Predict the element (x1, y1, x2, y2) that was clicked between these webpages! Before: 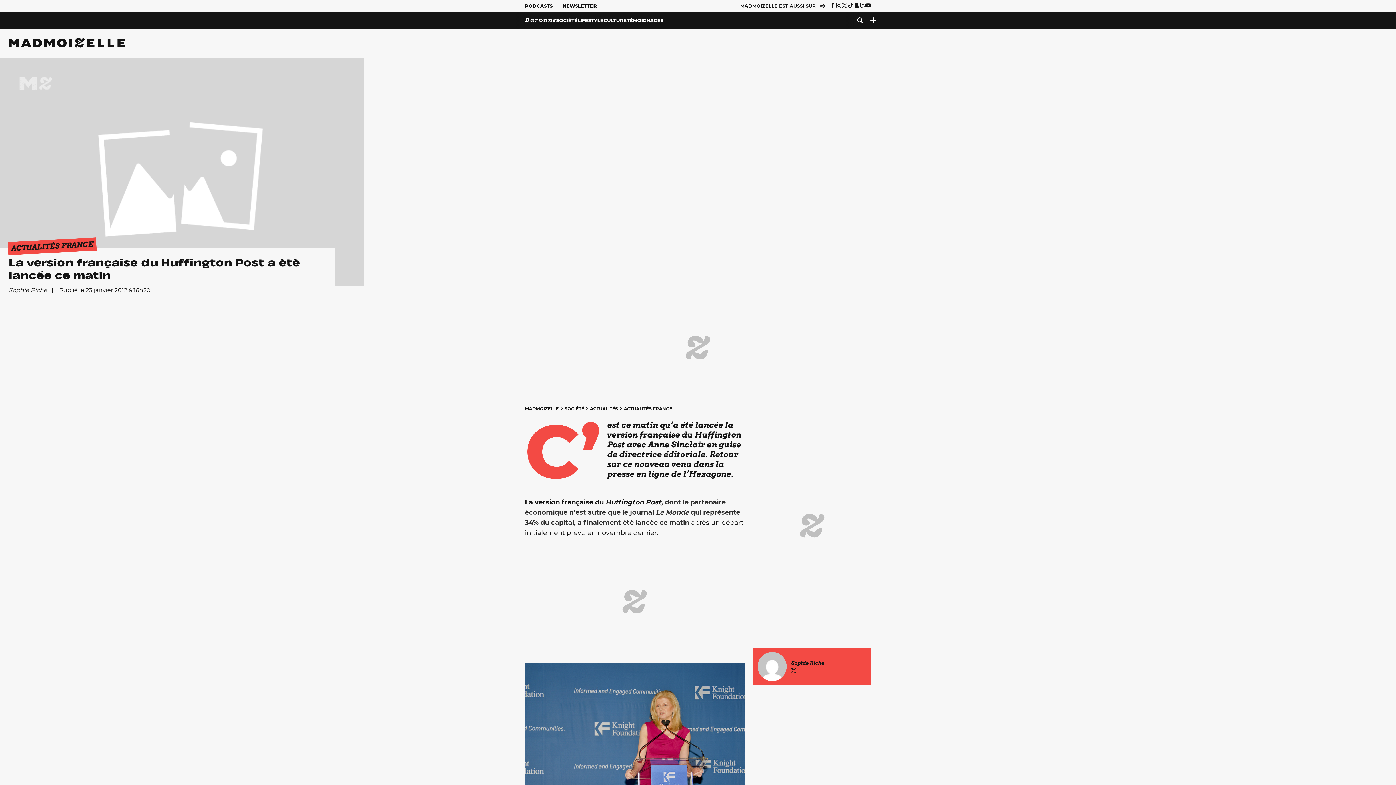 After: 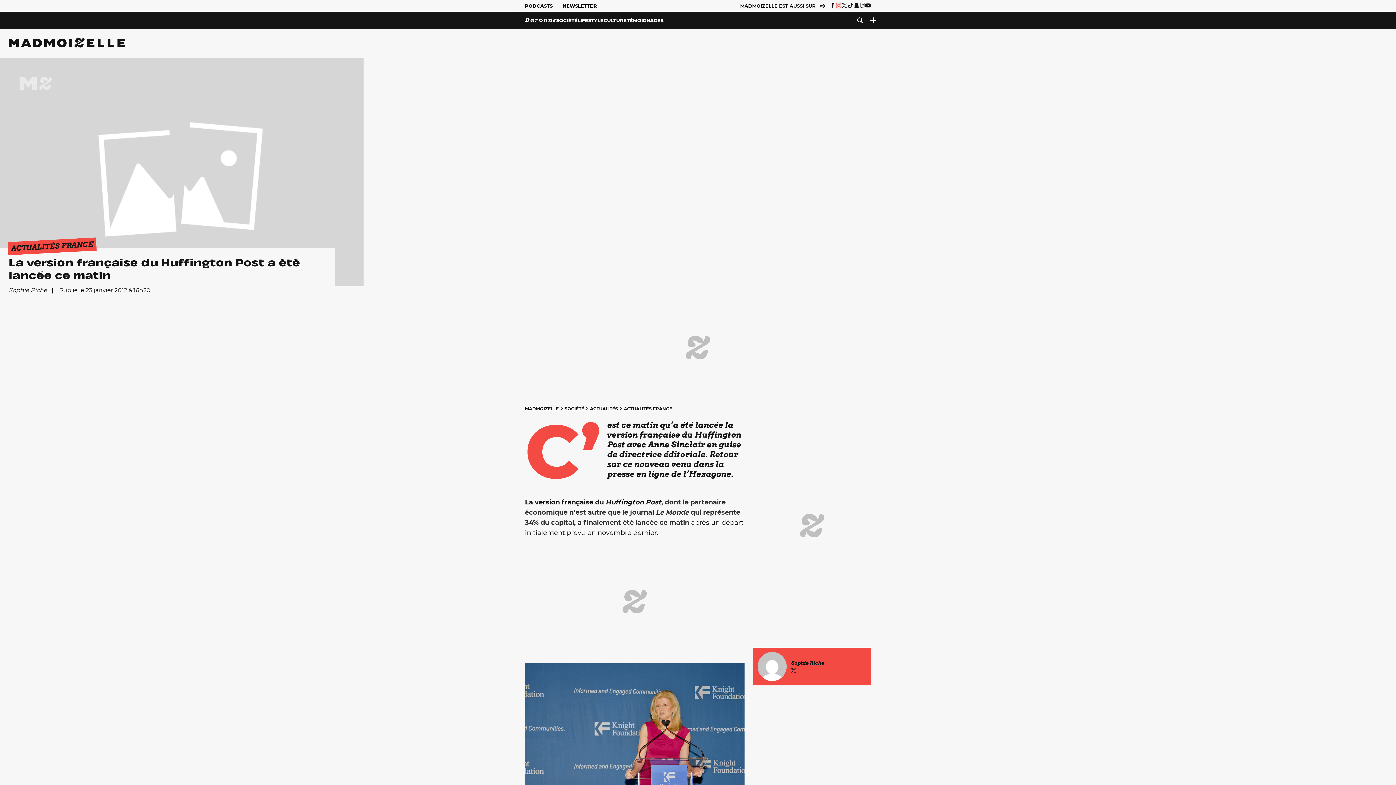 Action: bbox: (836, 2, 841, 8)